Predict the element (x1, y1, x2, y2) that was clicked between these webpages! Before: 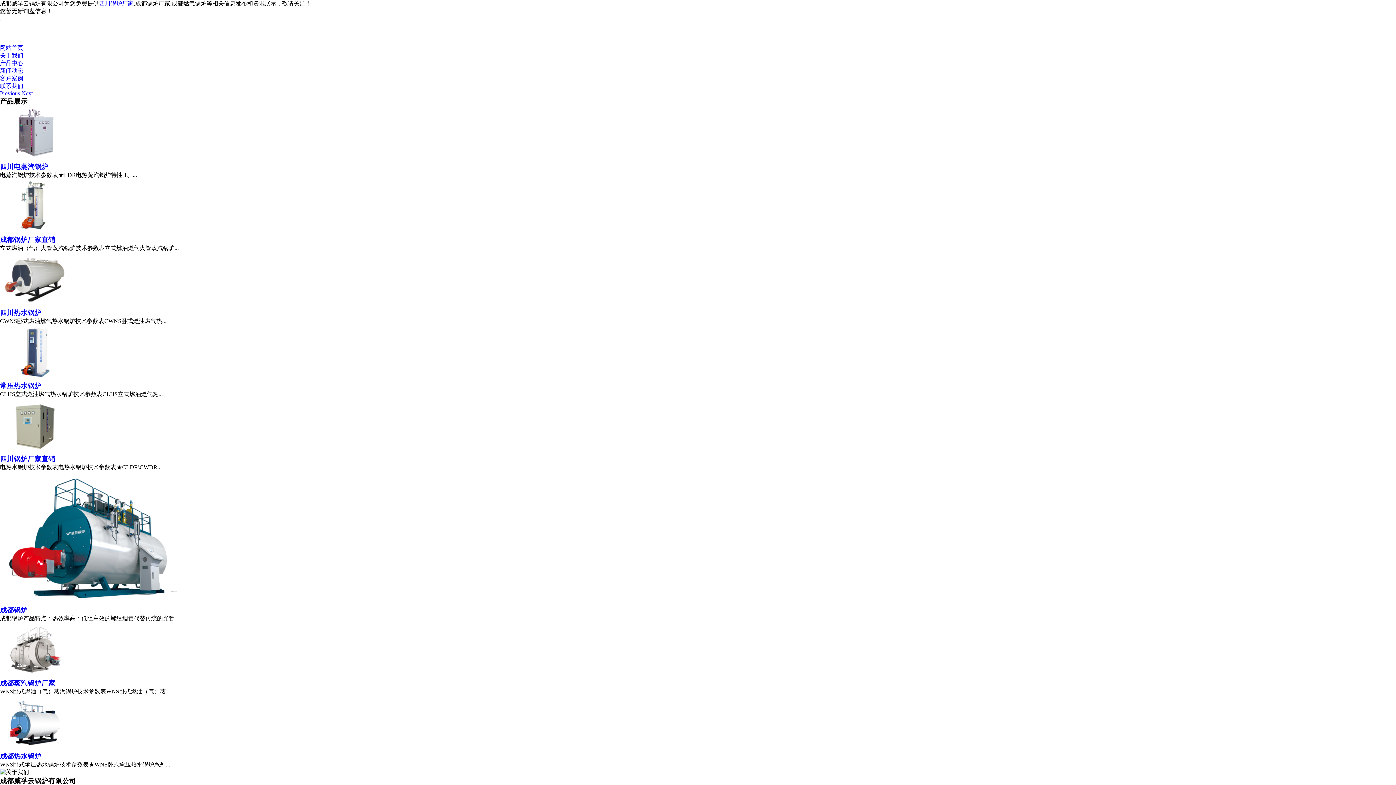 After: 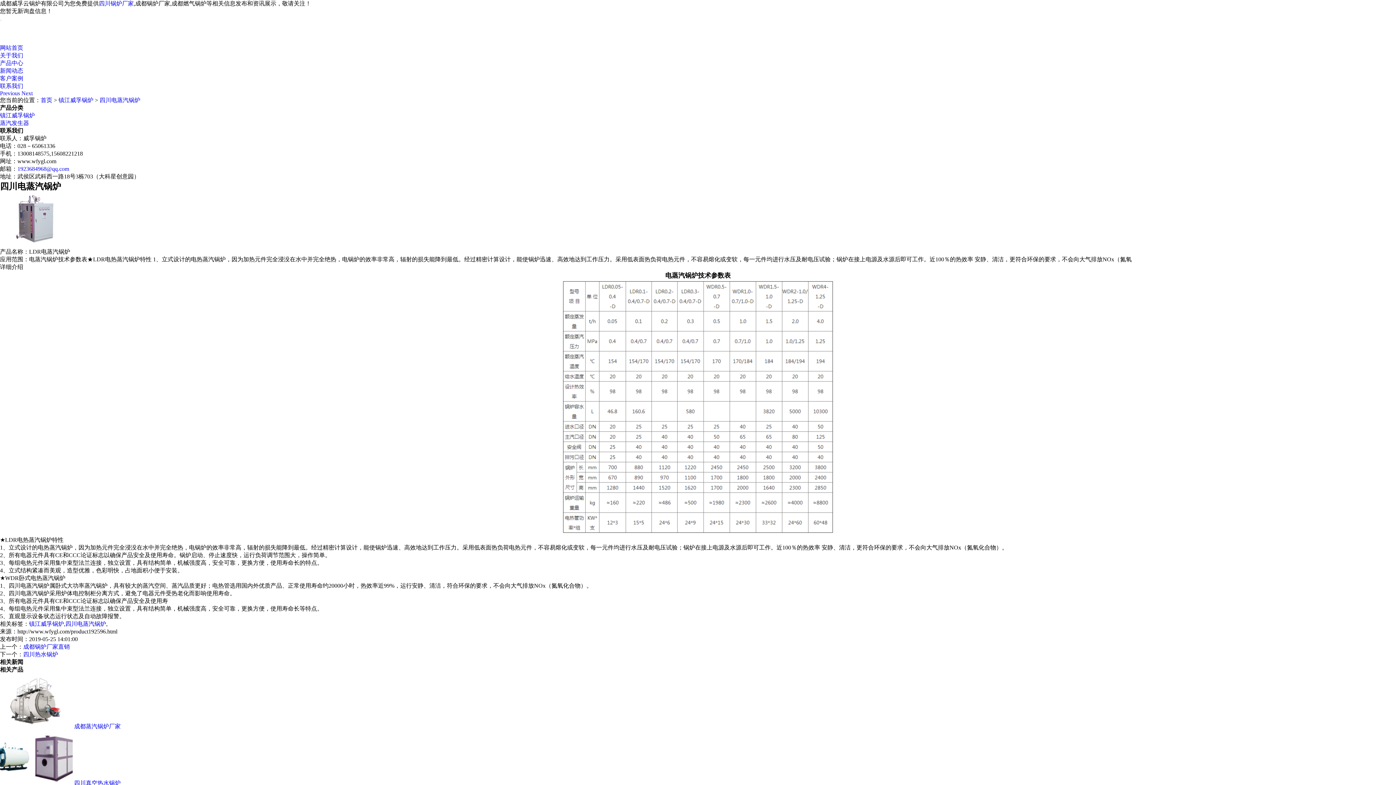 Action: bbox: (0, 106, 1396, 162)